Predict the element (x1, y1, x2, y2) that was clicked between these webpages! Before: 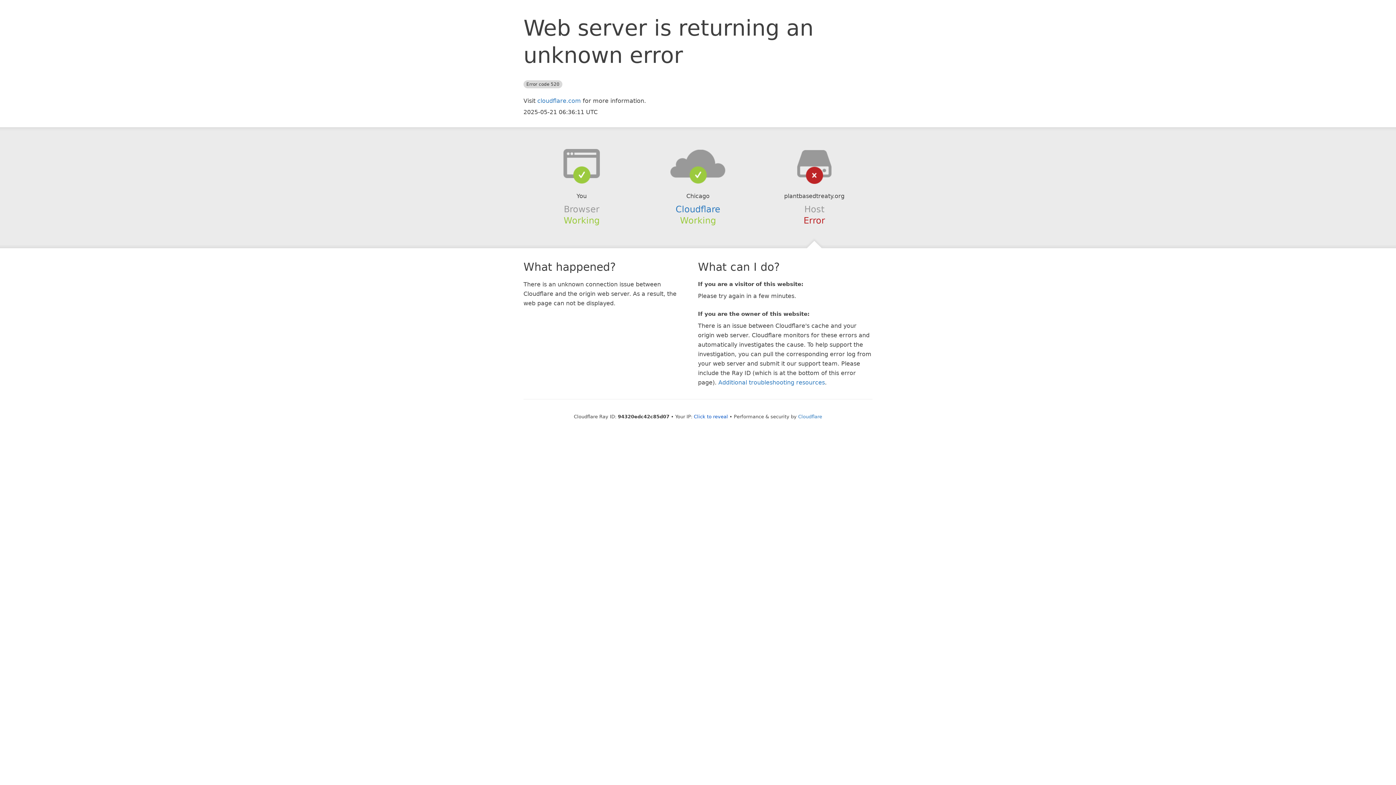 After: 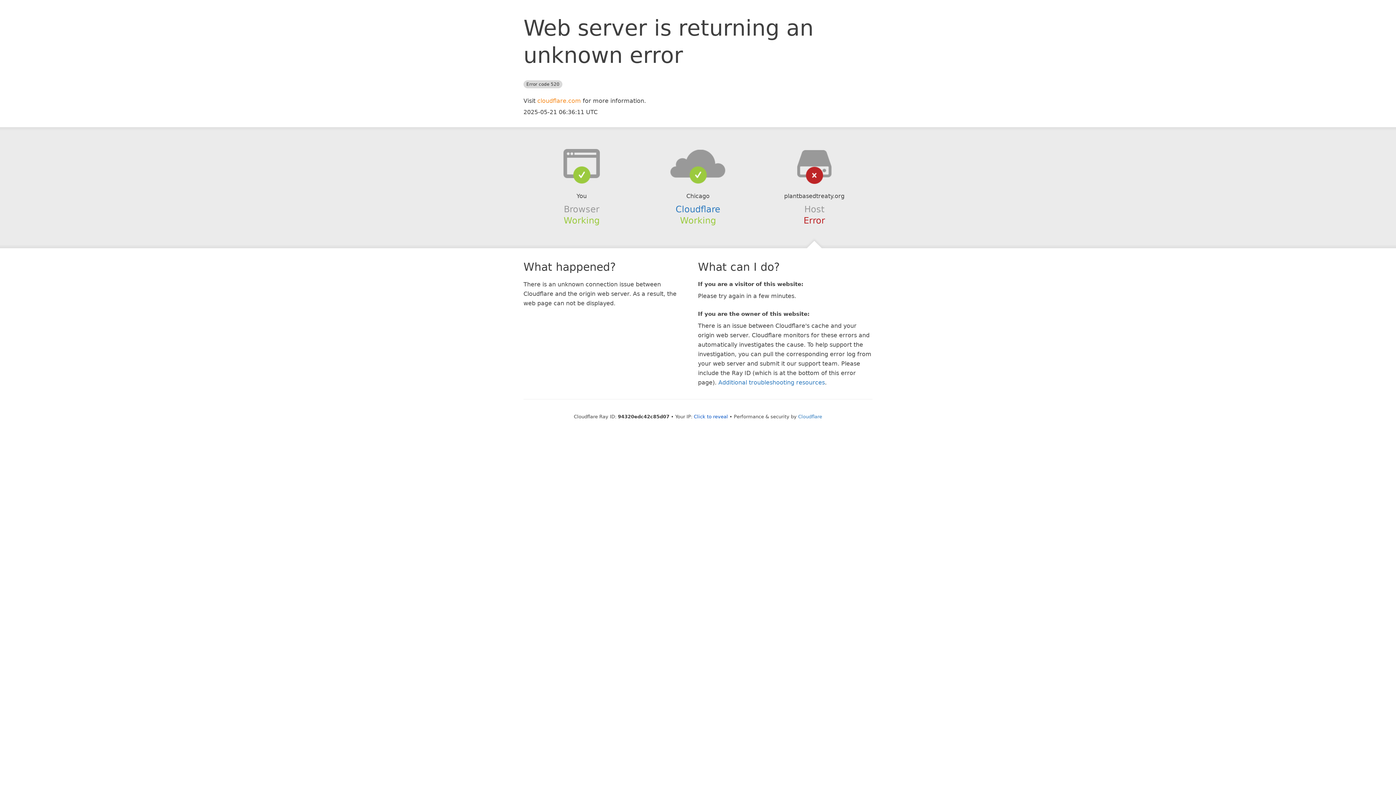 Action: bbox: (537, 97, 581, 104) label: cloudflare.com